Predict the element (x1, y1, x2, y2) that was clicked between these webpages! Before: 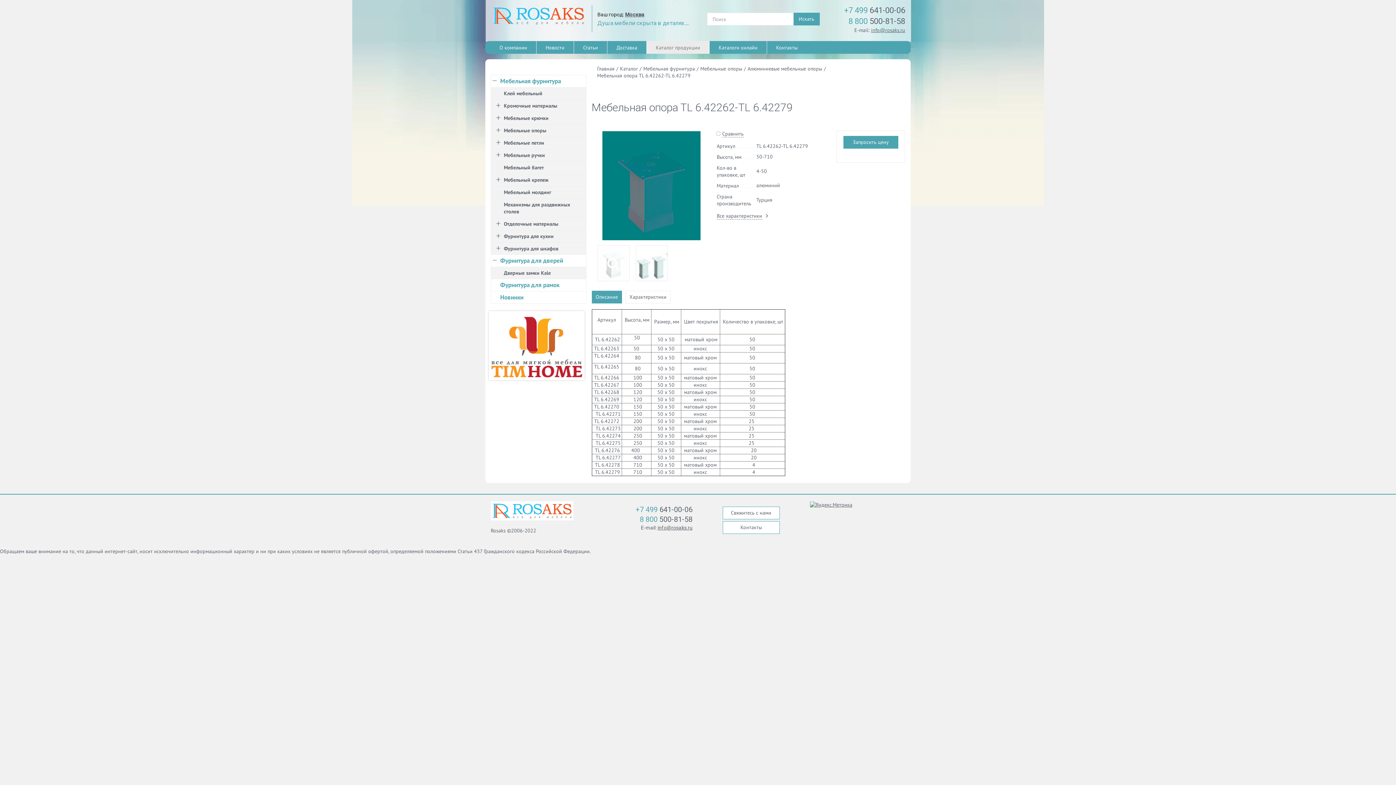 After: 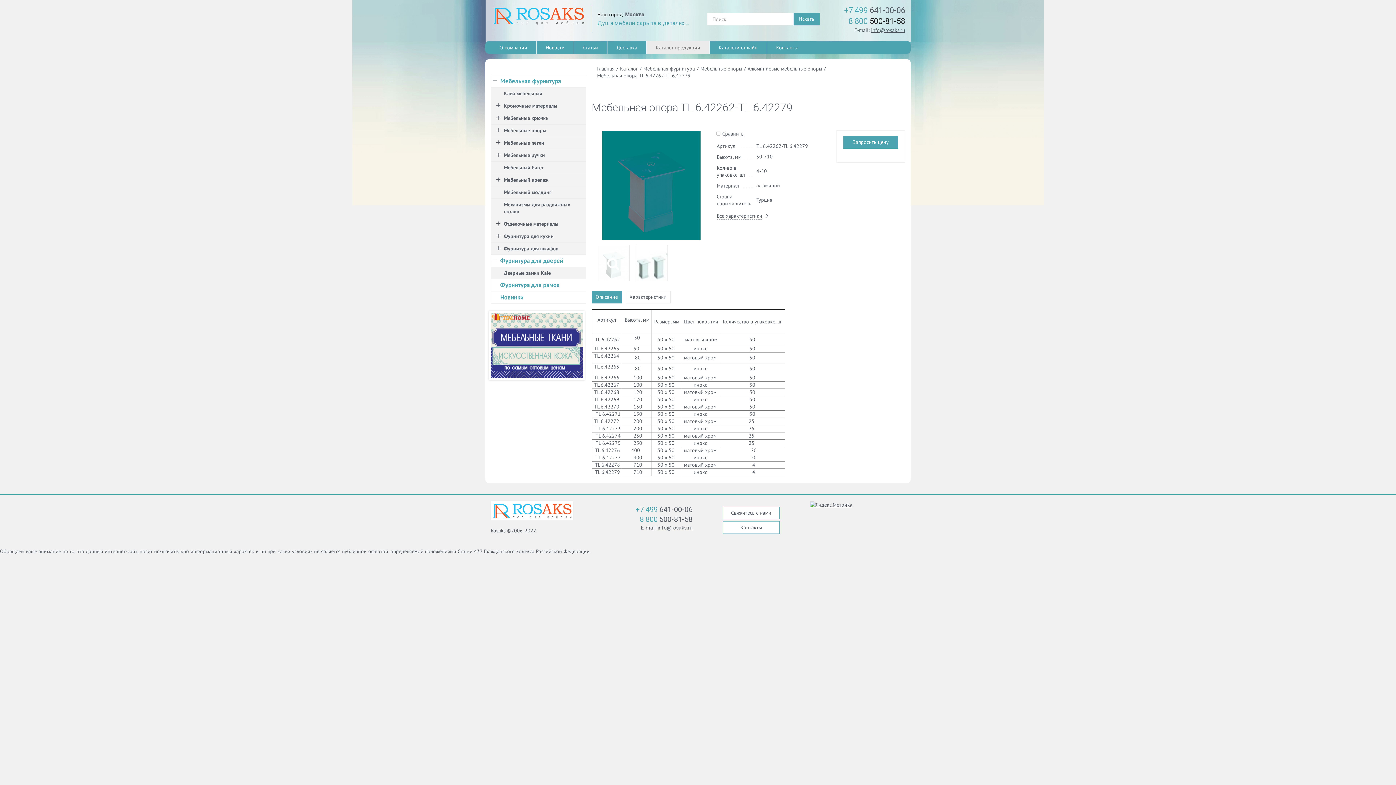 Action: label: 8 800 500-81-58 bbox: (848, 16, 905, 25)